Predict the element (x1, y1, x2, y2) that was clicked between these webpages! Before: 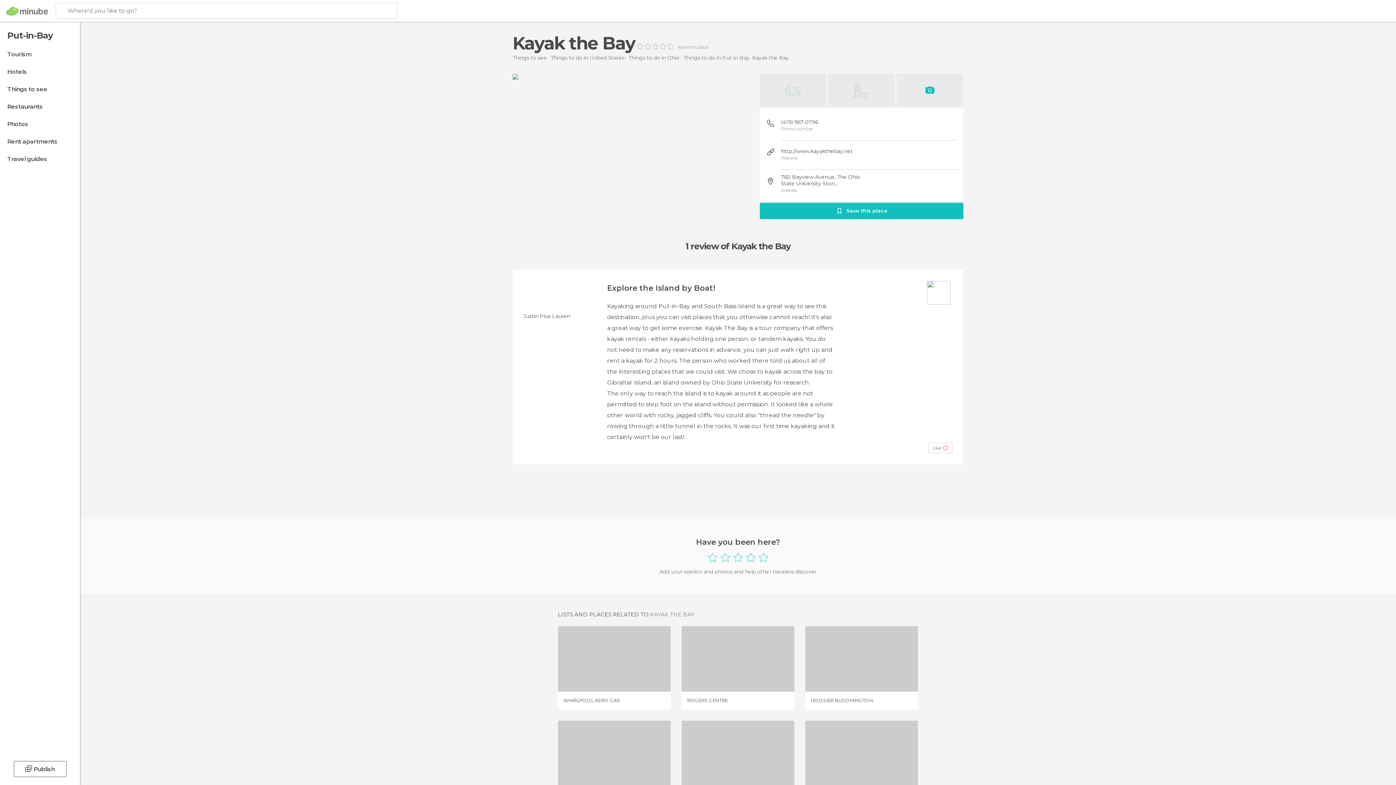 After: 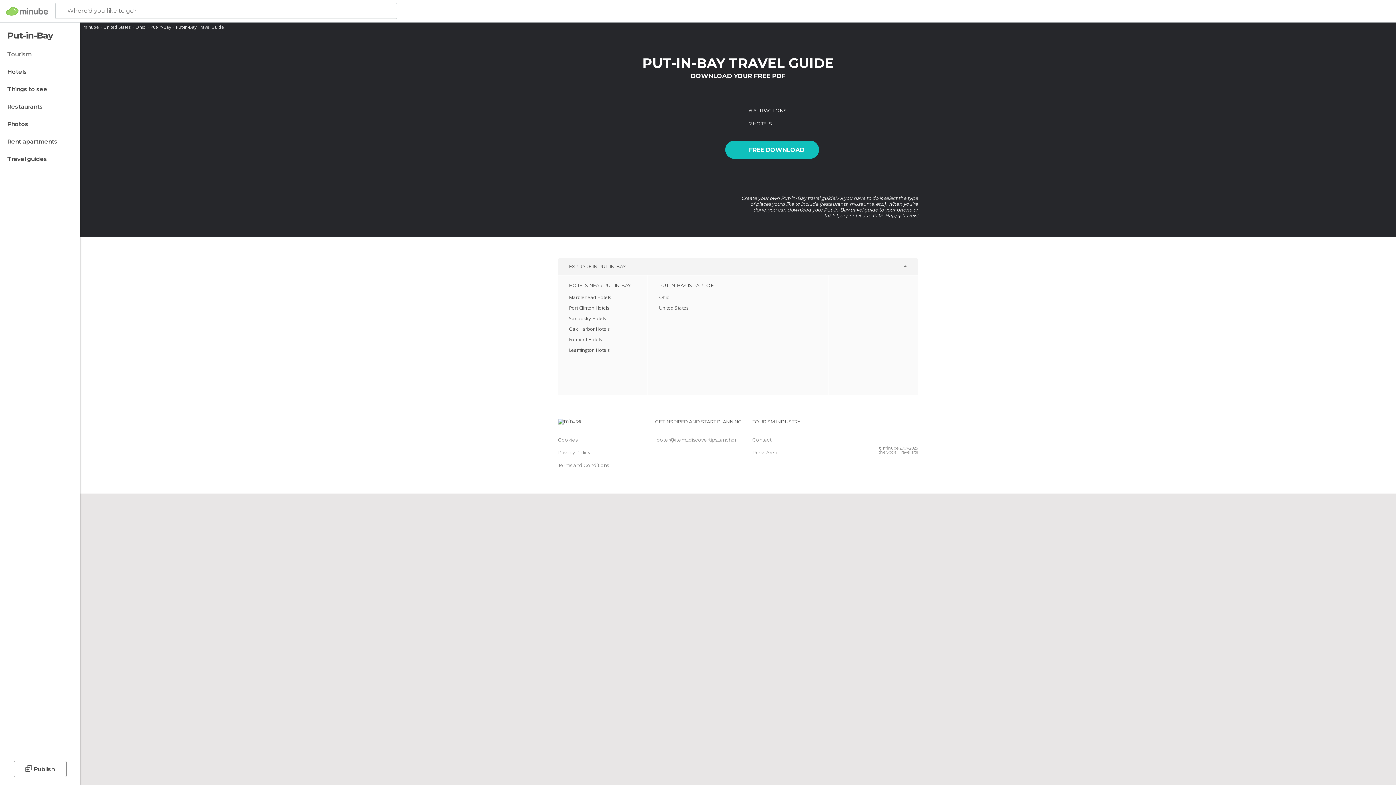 Action: label: Travel guides bbox: (0, 152, 78, 166)